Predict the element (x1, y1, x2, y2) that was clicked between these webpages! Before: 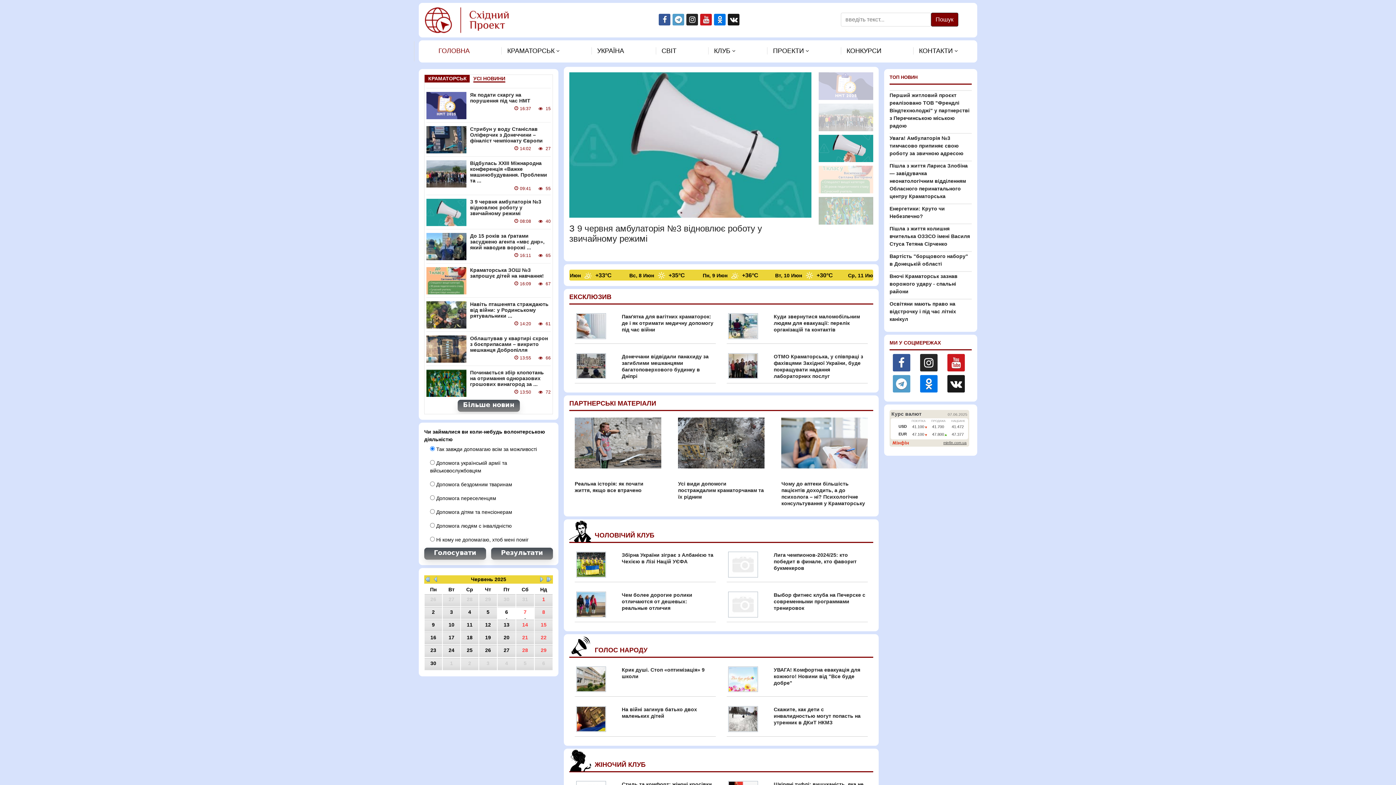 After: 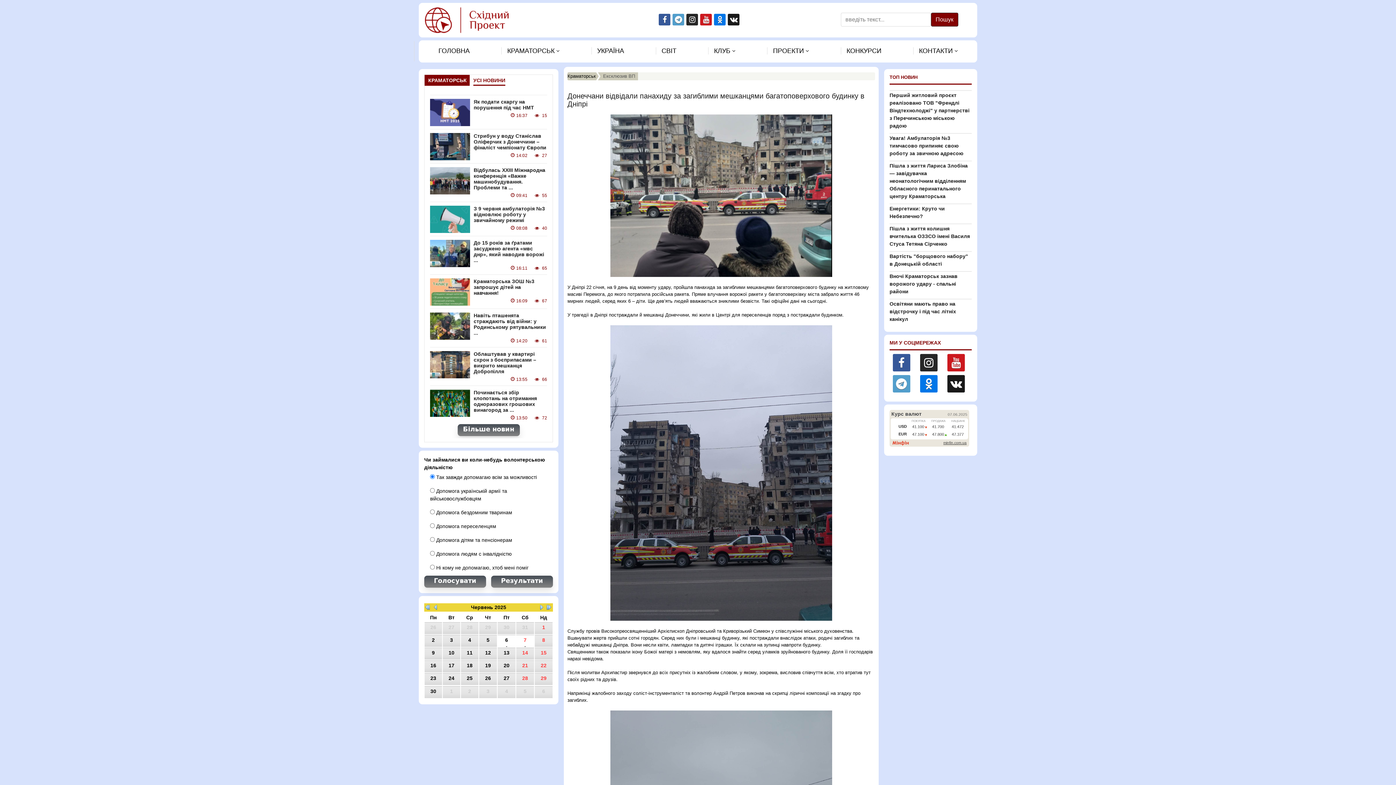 Action: bbox: (621, 353, 714, 379) label: Донеччани відвідали панахиду за загиблими мешканцями багатоповерхового будинку в Дніпрі